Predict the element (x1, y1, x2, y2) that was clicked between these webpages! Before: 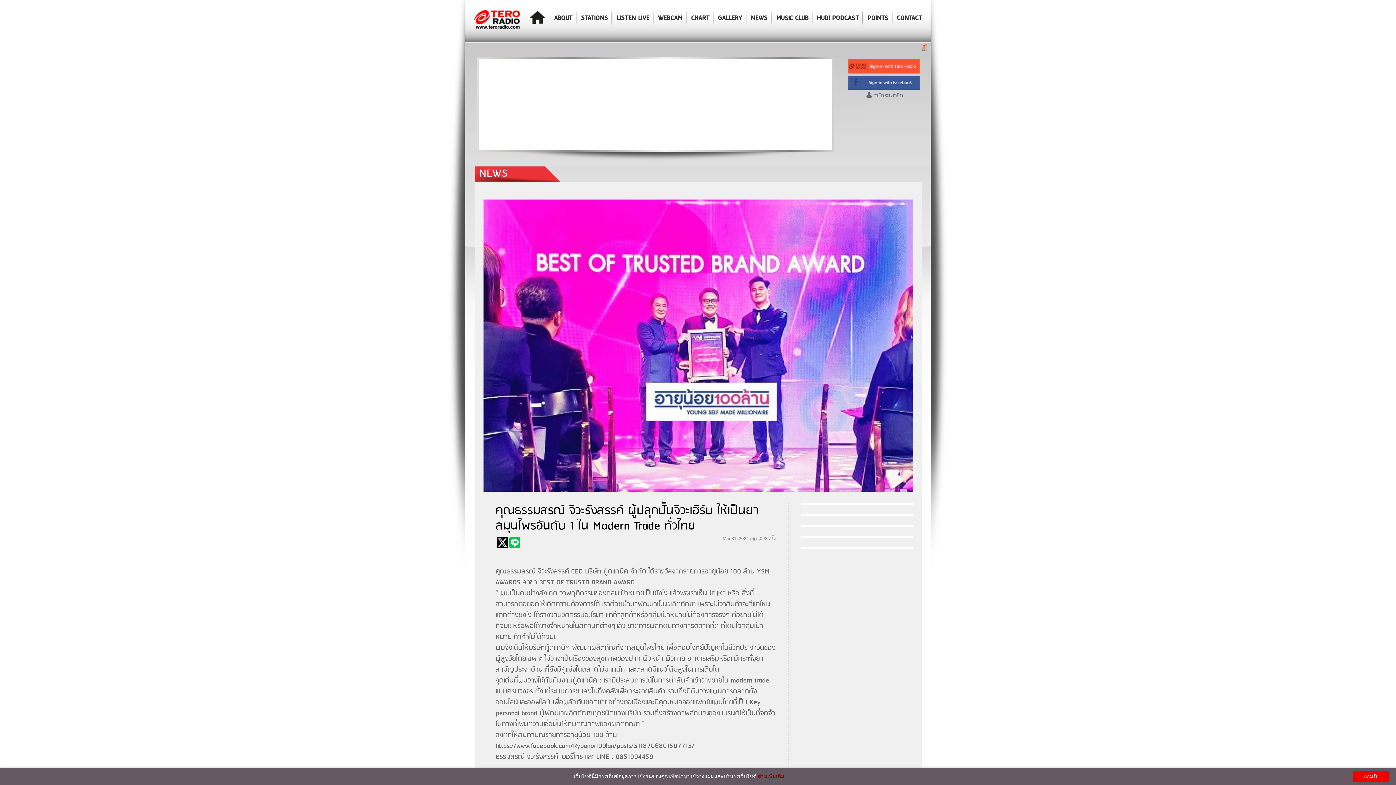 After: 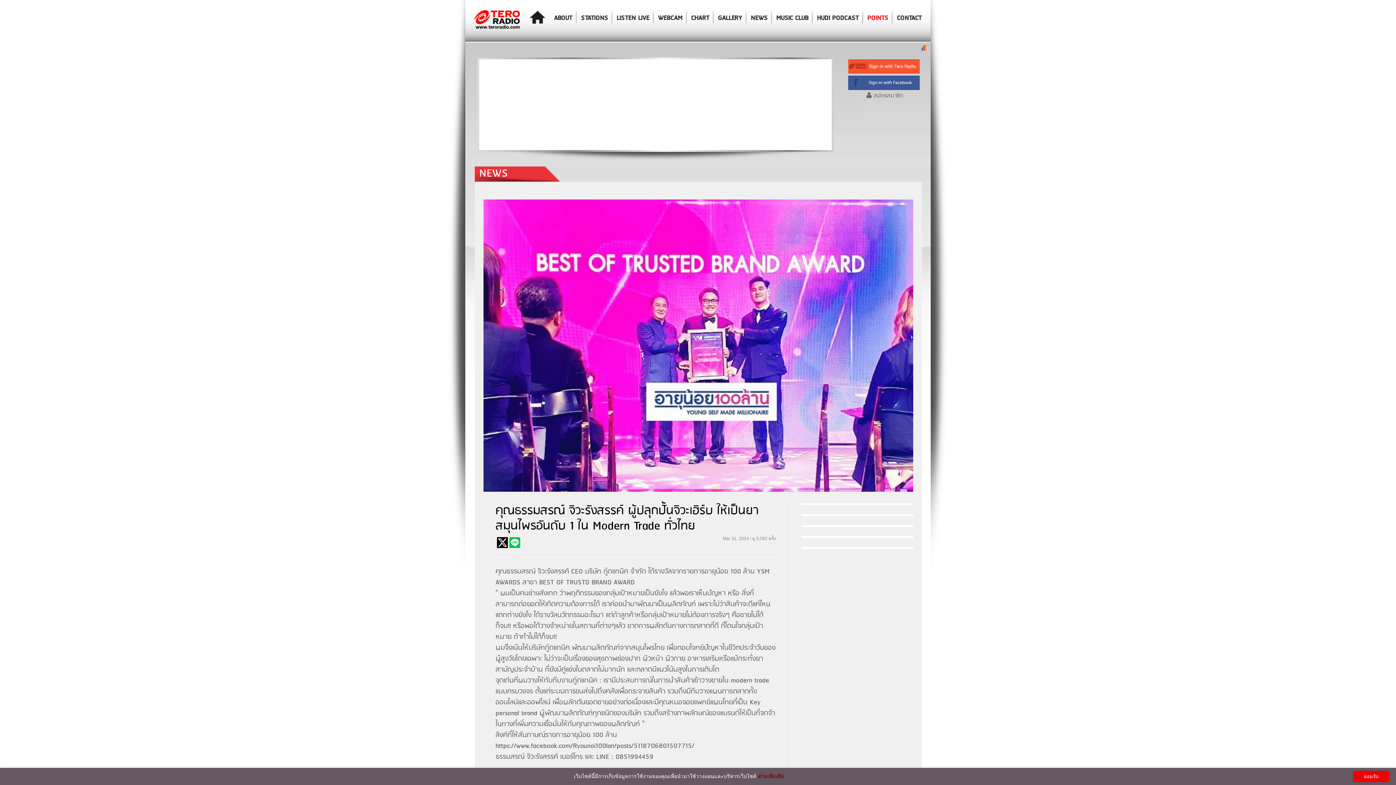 Action: label: POINTS bbox: (867, 12, 888, 22)